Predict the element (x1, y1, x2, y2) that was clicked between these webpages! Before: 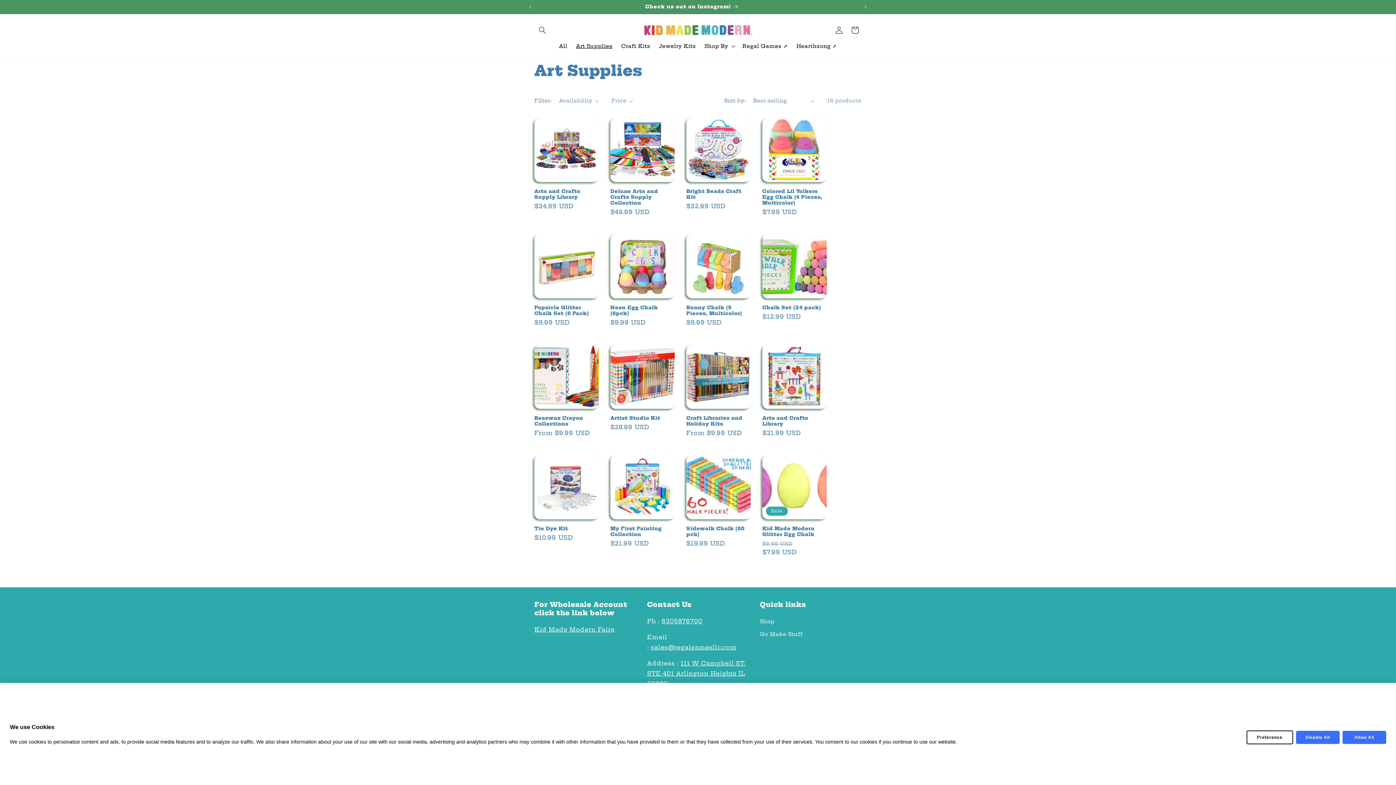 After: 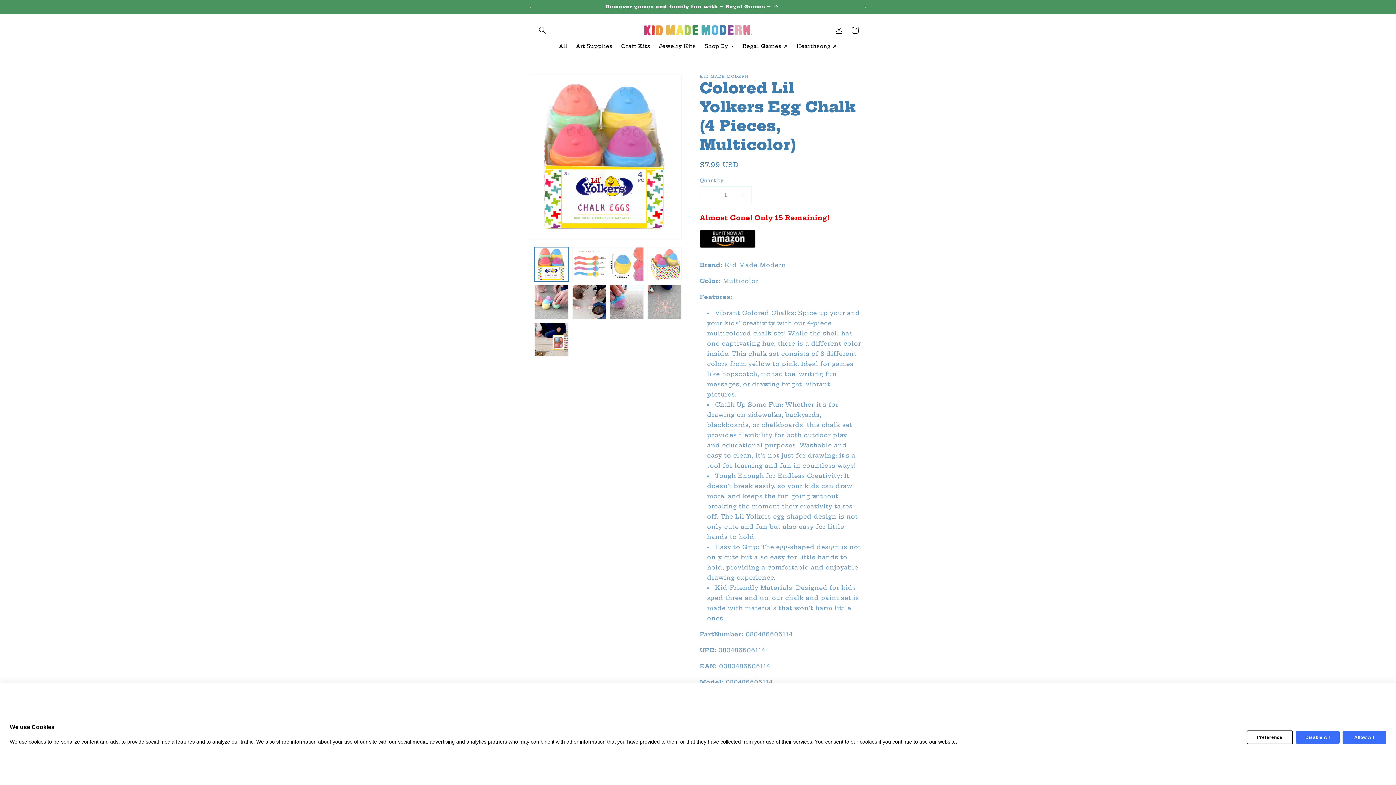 Action: bbox: (762, 188, 826, 205) label: Colored Lil Yolkers Egg Chalk (4 Pieces, Multicolor)